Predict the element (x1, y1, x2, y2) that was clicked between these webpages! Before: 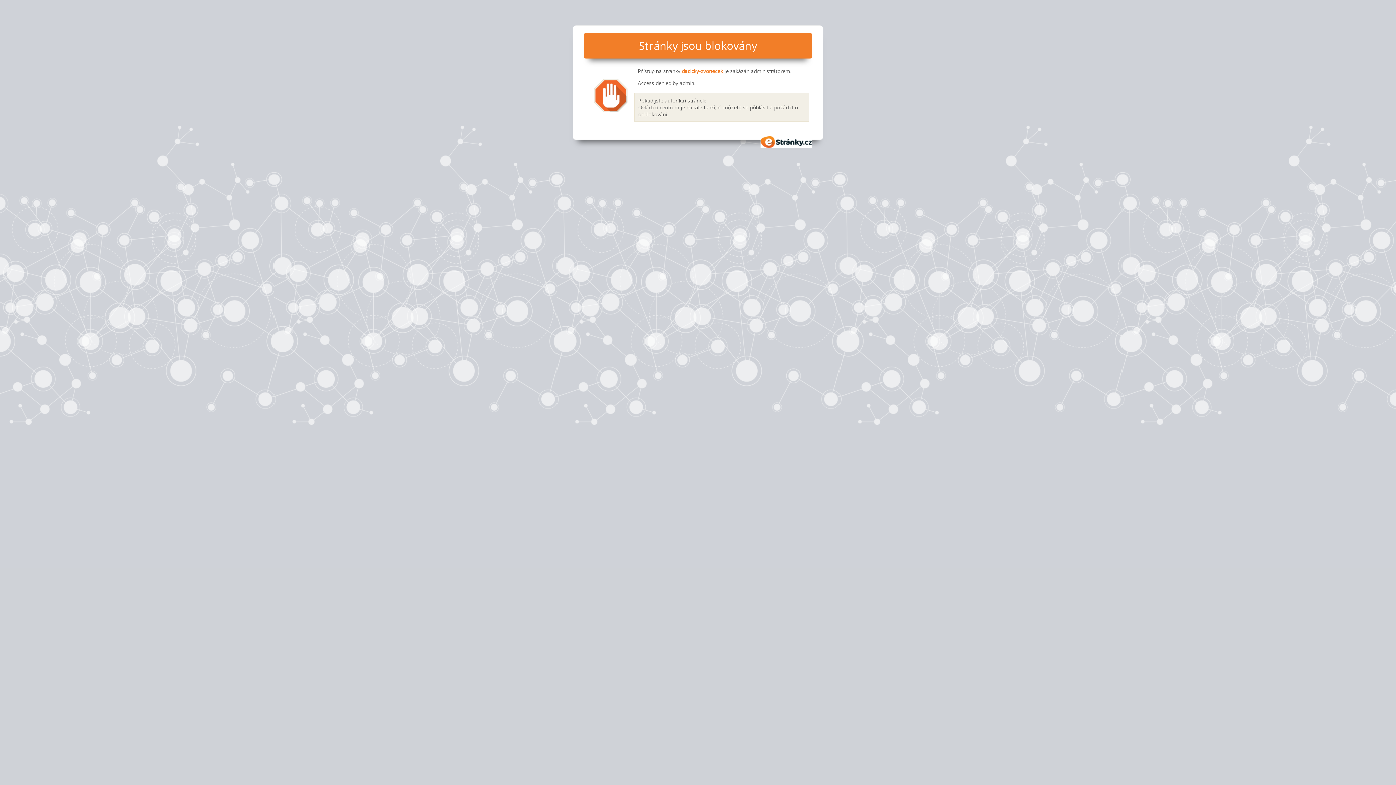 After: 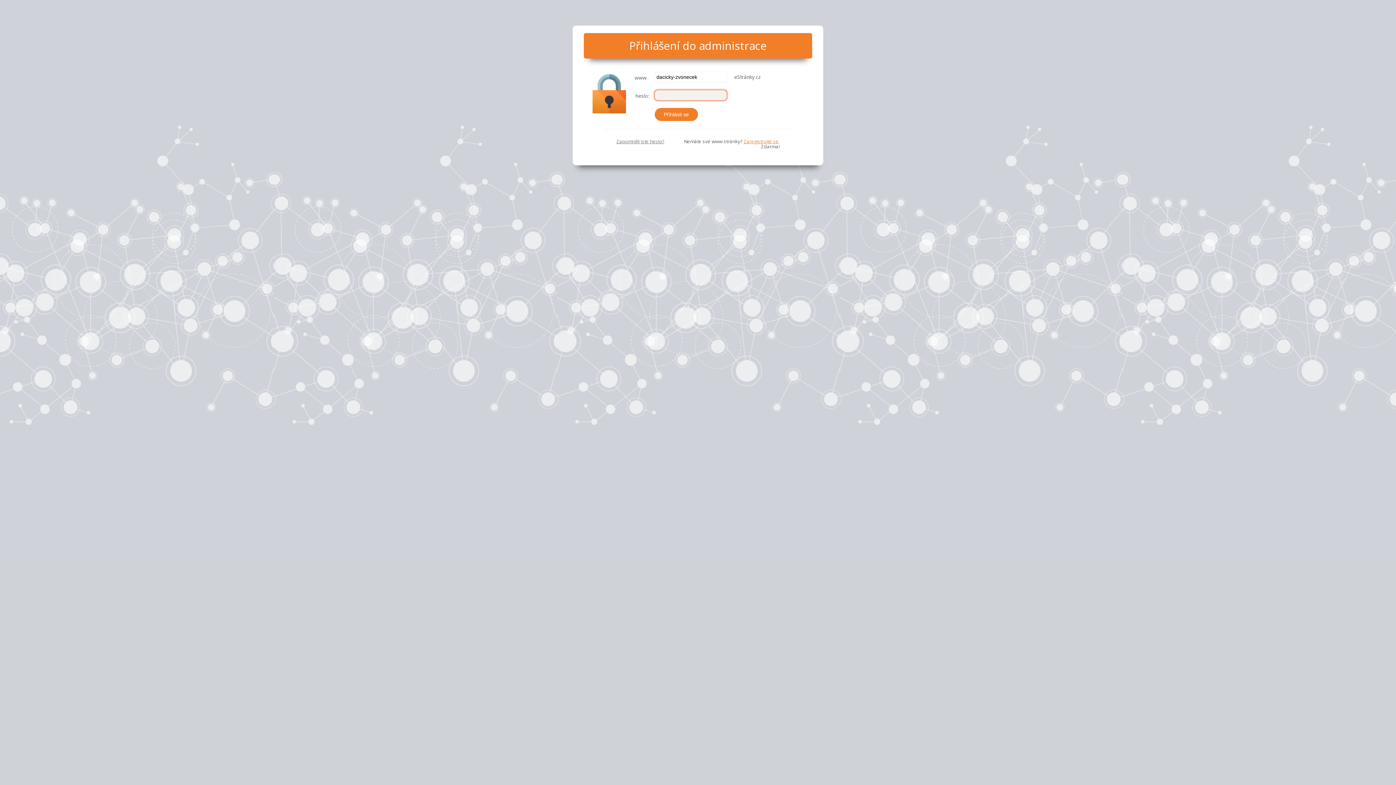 Action: bbox: (638, 103, 679, 110) label: Ovládací centrum